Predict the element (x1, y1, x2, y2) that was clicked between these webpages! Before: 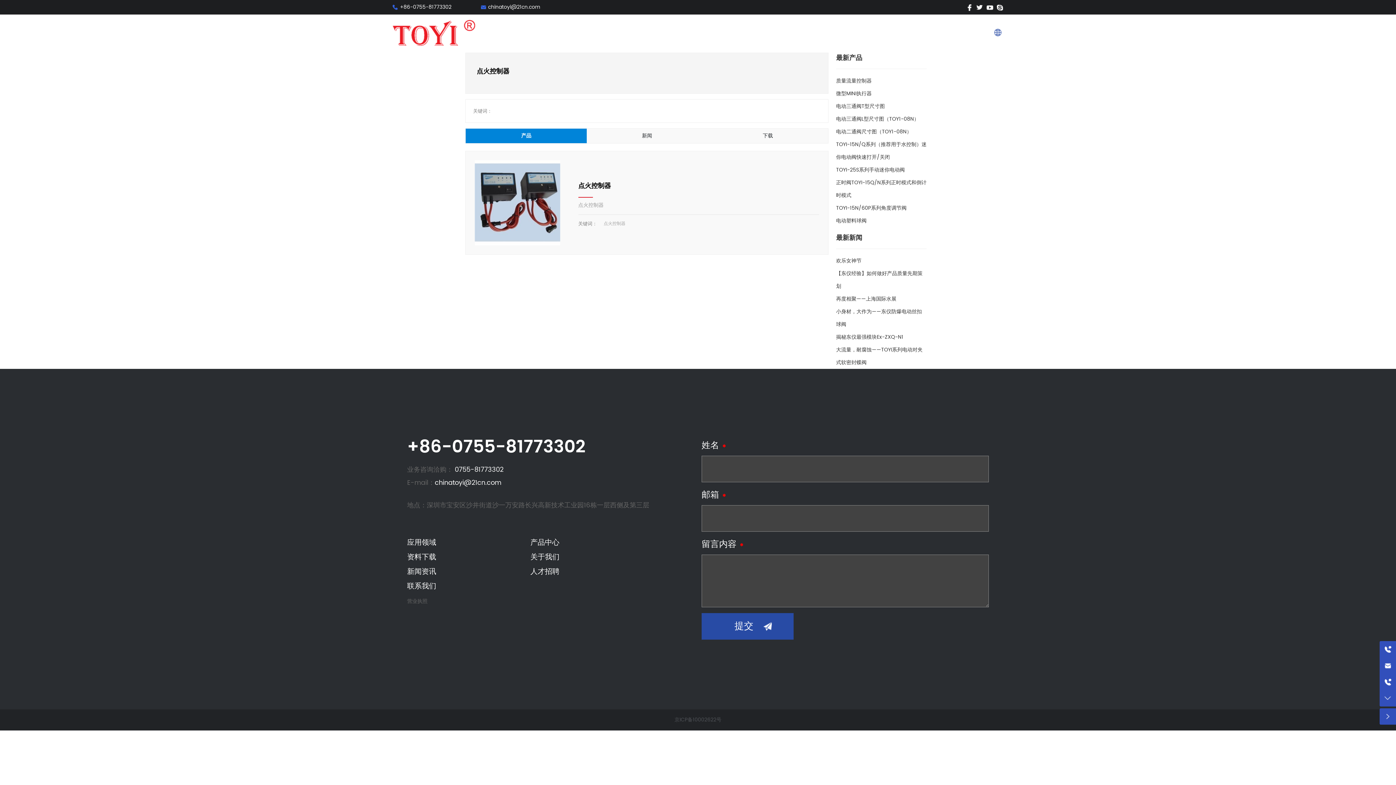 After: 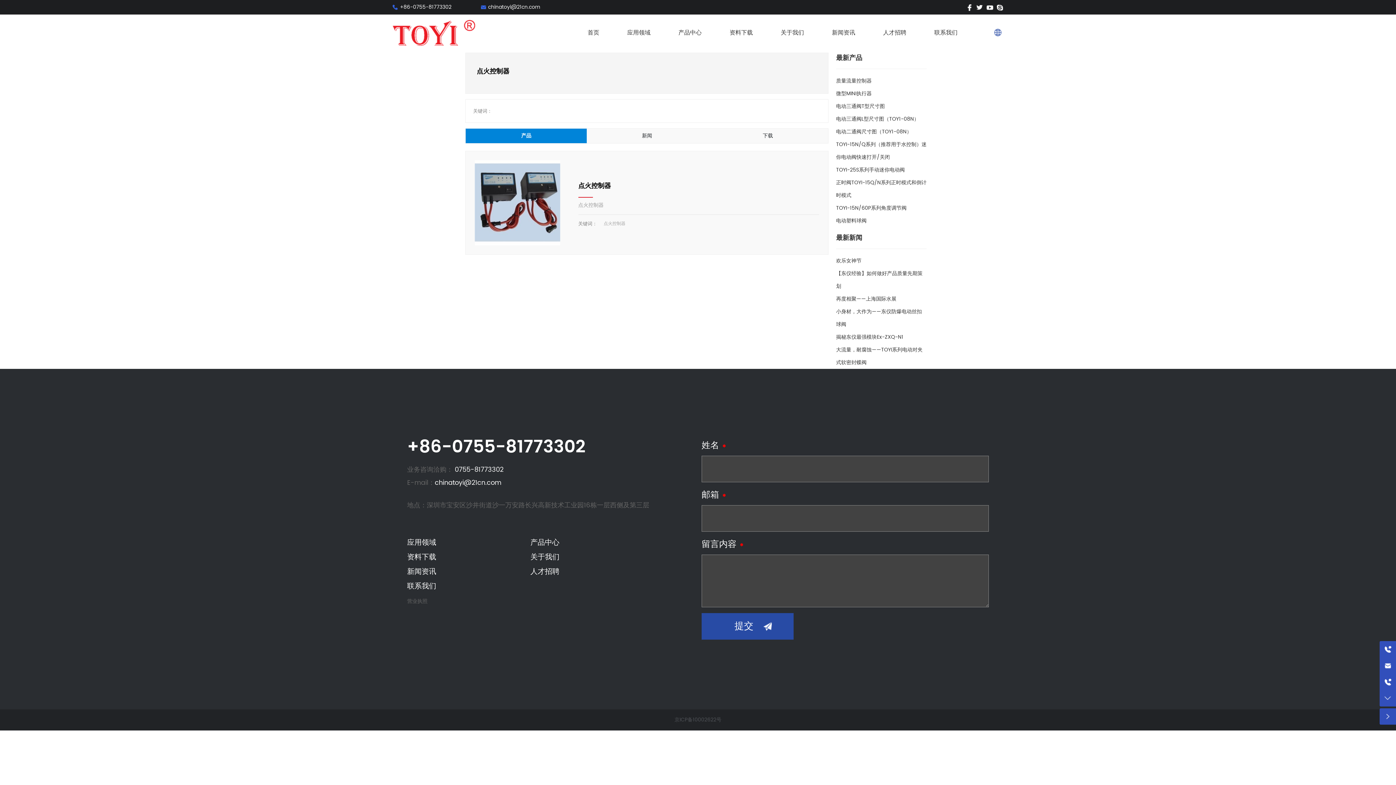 Action: label: chinatoyi@21cn.com bbox: (481, 2, 540, 11)